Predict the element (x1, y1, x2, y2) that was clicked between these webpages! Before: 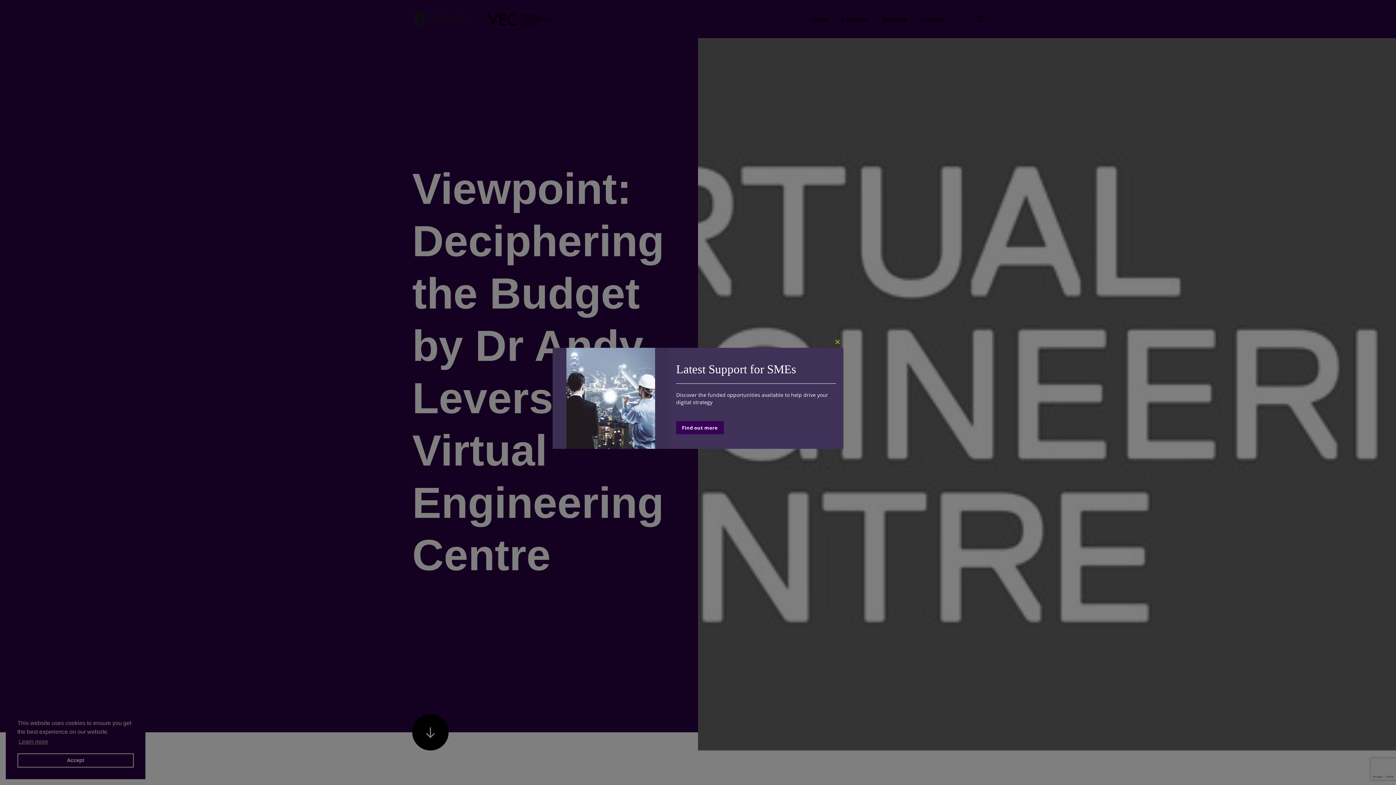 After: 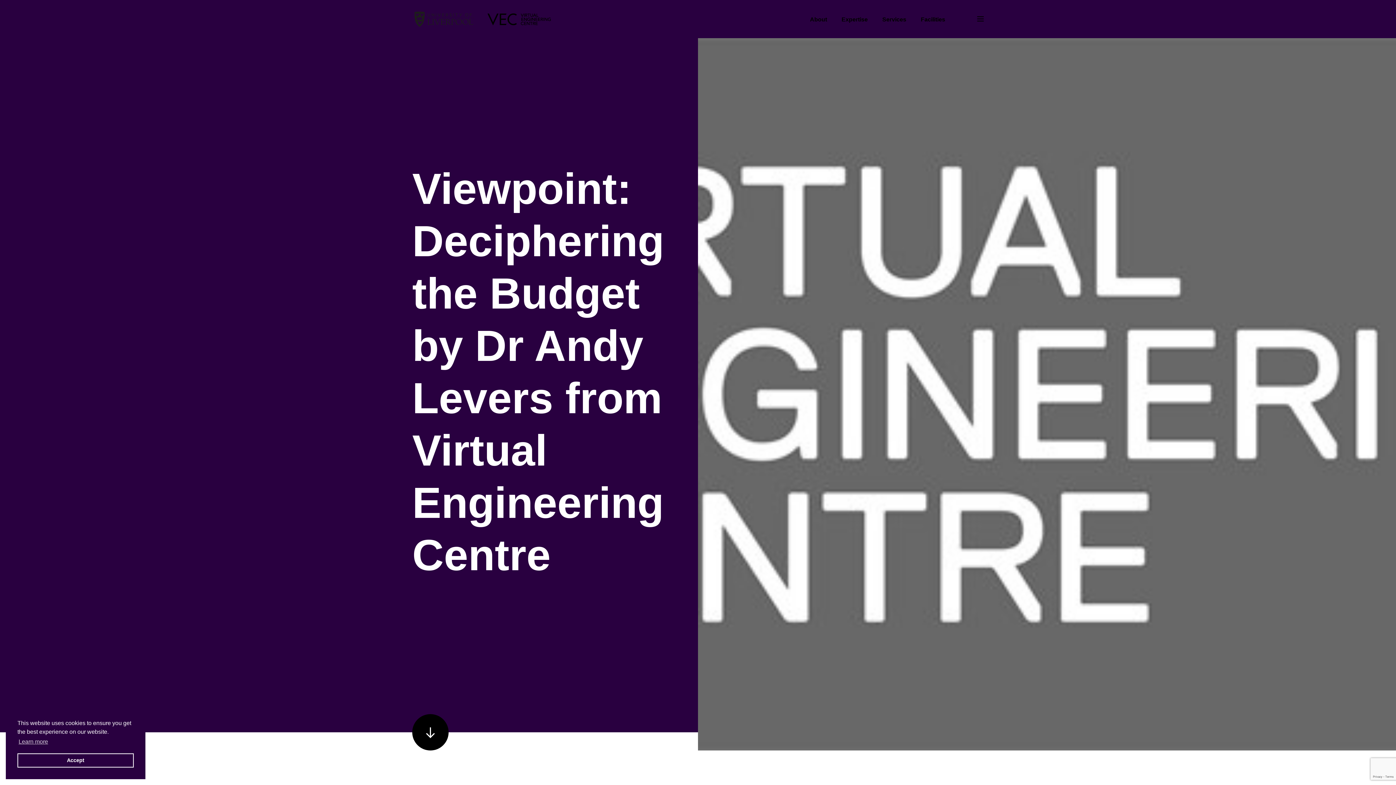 Action: label: Close this module bbox: (832, 336, 843, 348)